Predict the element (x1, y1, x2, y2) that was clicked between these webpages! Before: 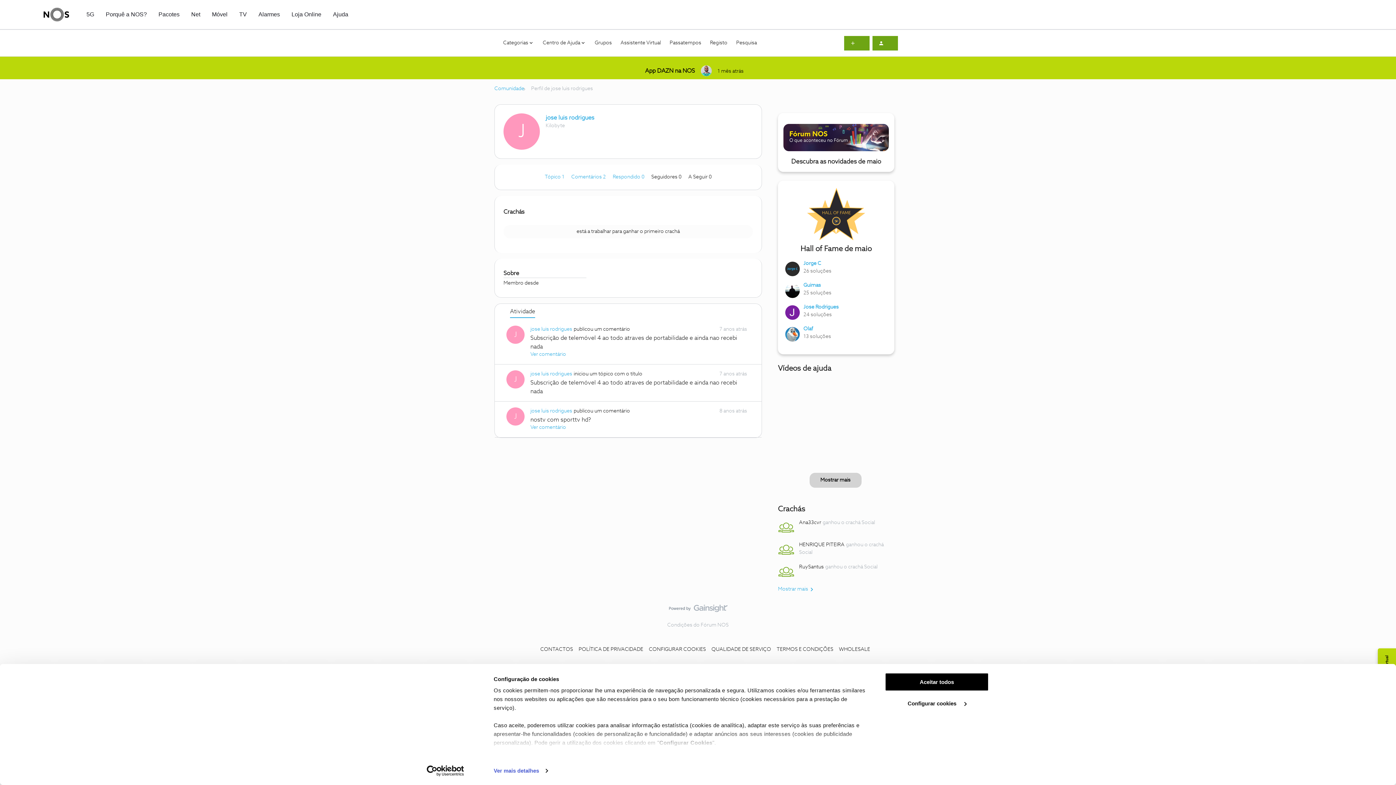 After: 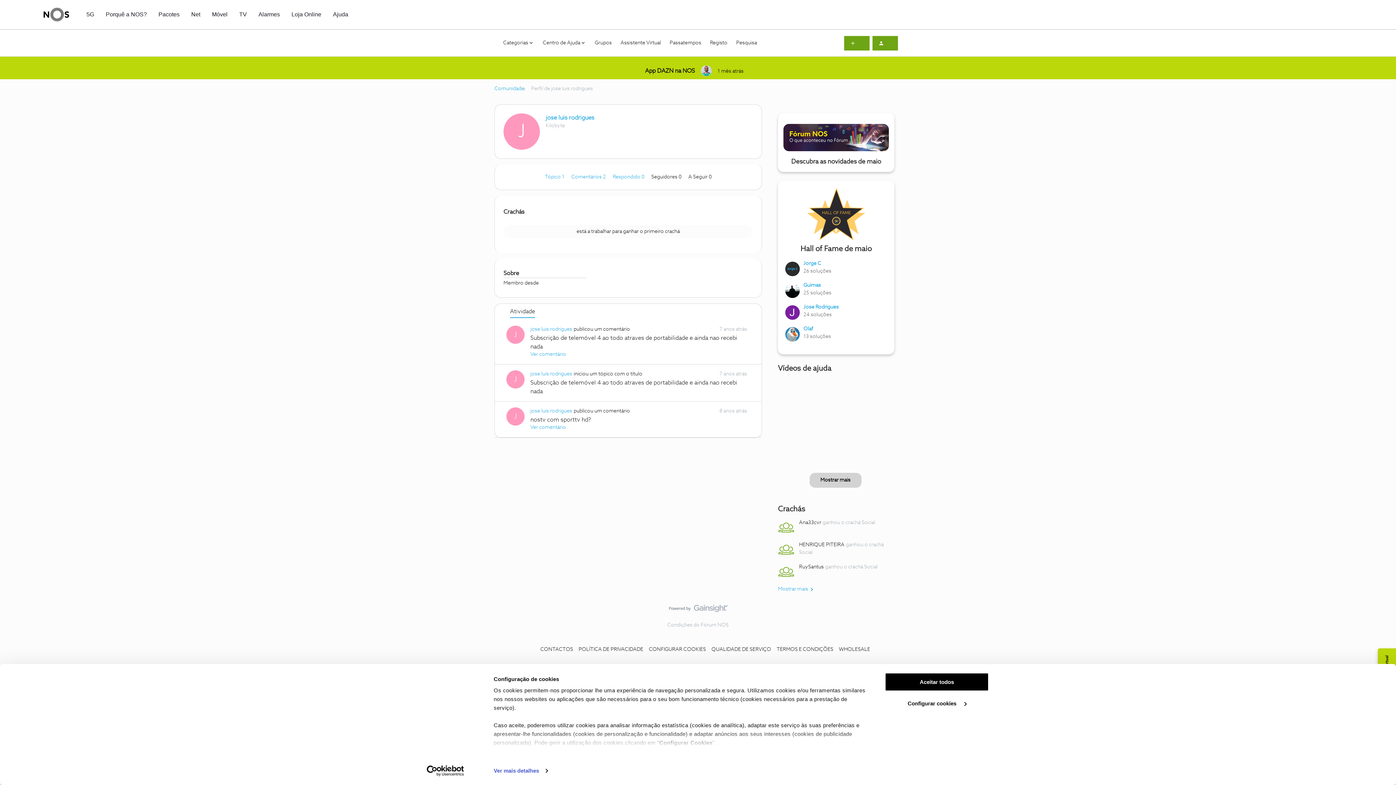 Action: label: jose luis rodrigues bbox: (530, 407, 572, 415)